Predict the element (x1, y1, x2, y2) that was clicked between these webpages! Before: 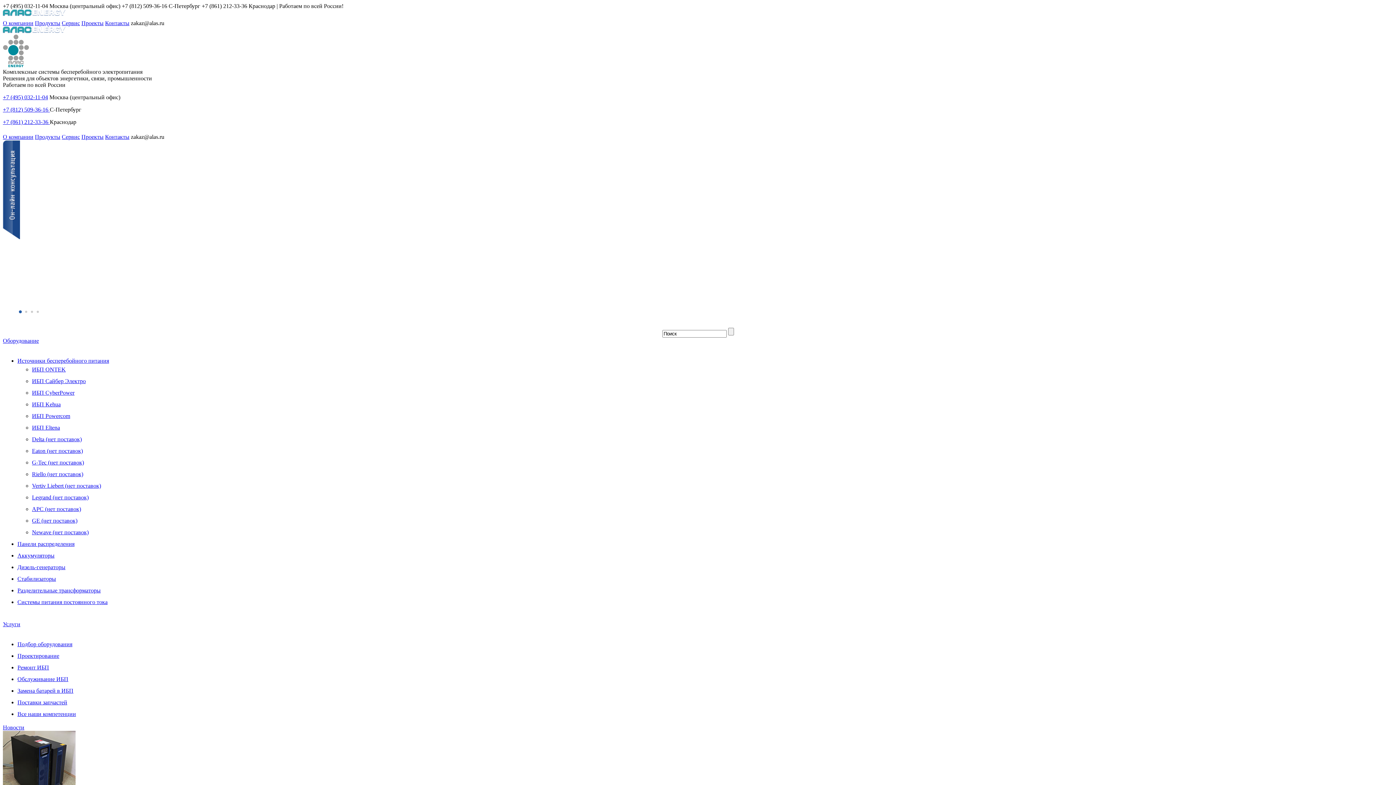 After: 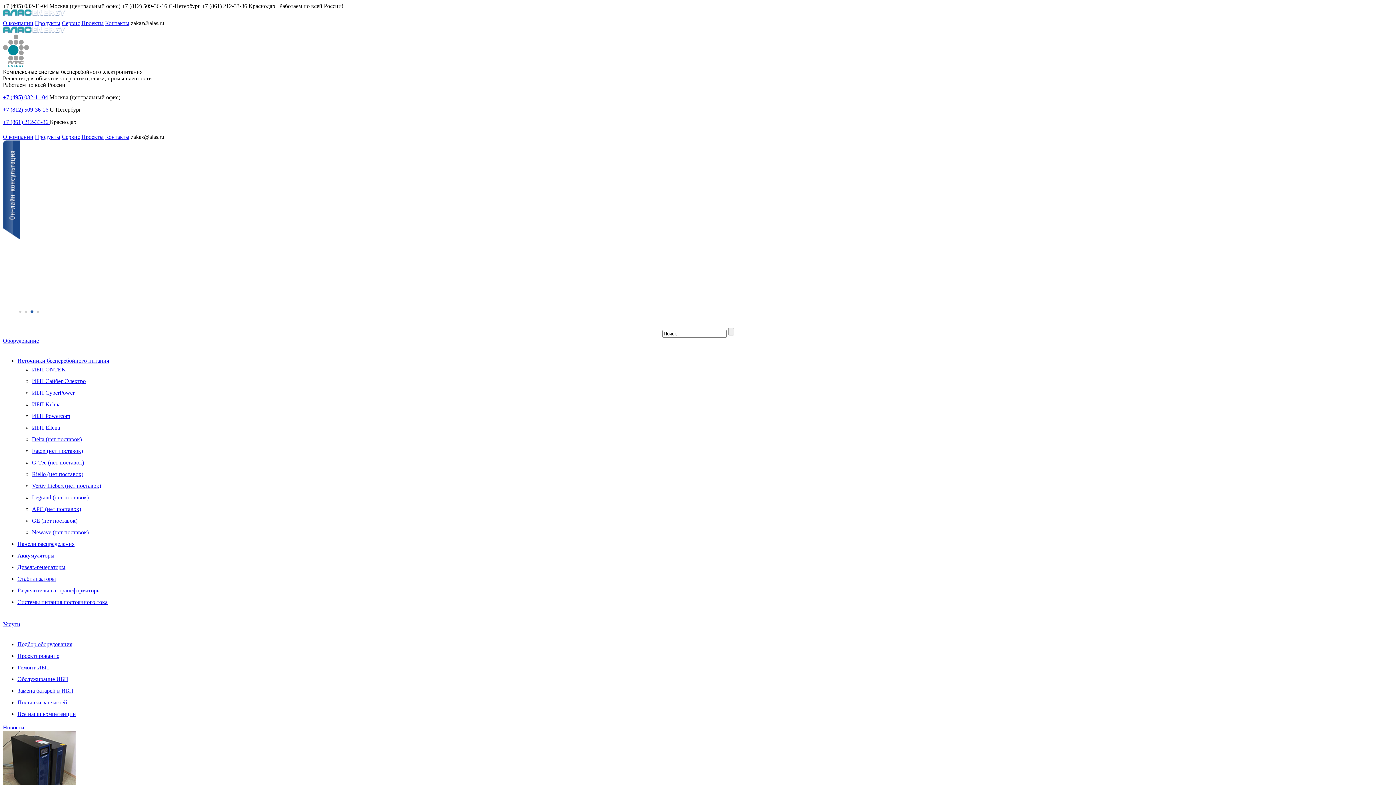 Action: label: 3 bbox: (30, 310, 33, 313)